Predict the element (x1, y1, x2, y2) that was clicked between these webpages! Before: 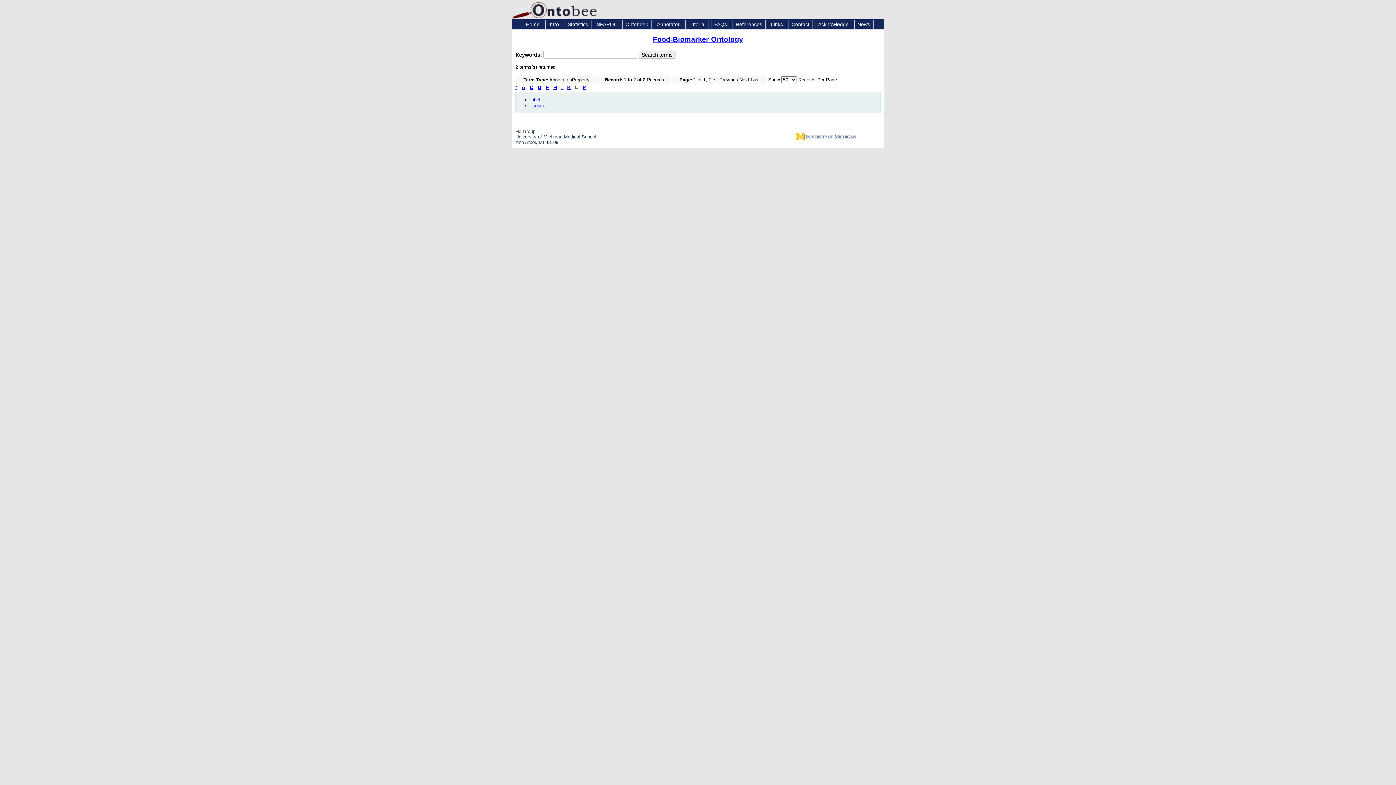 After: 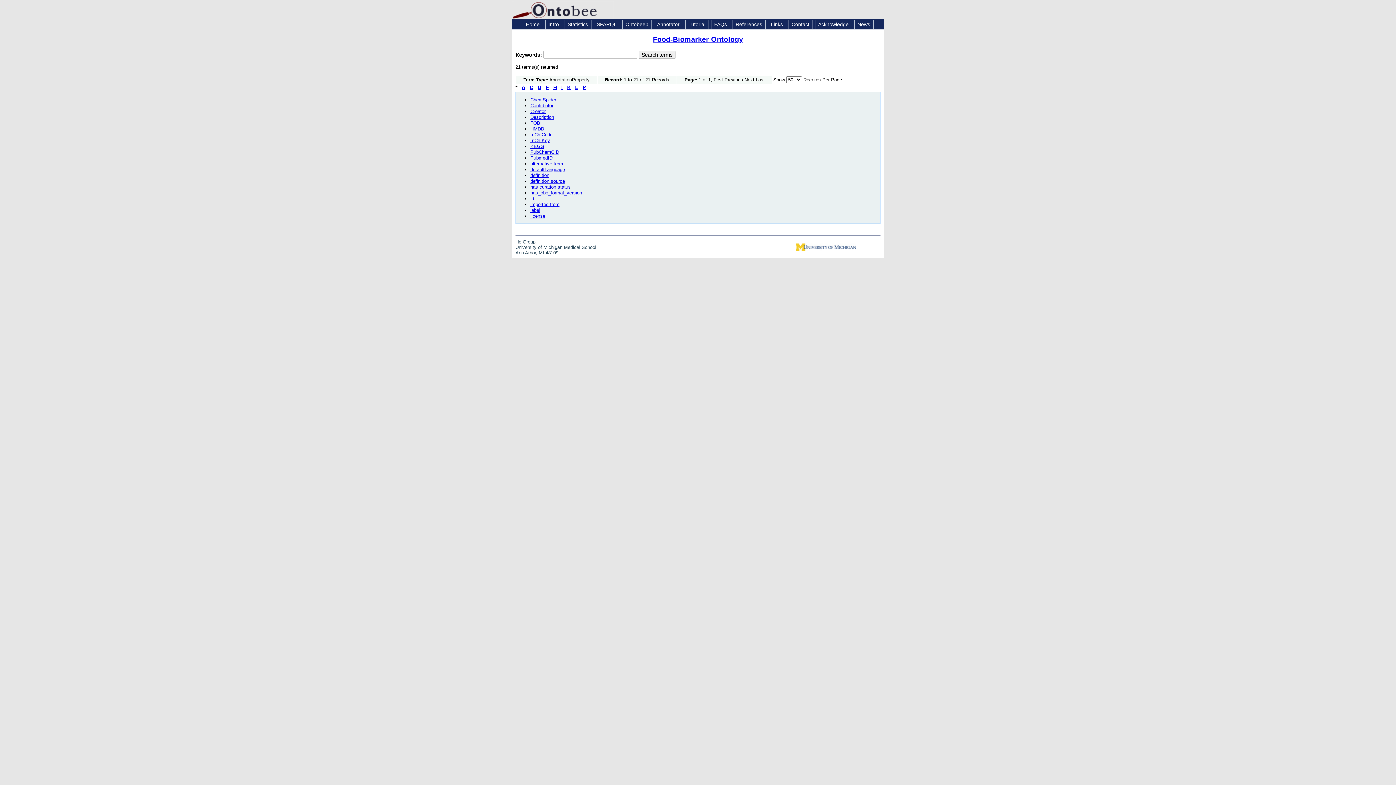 Action: bbox: (515, 84, 517, 90) label: *